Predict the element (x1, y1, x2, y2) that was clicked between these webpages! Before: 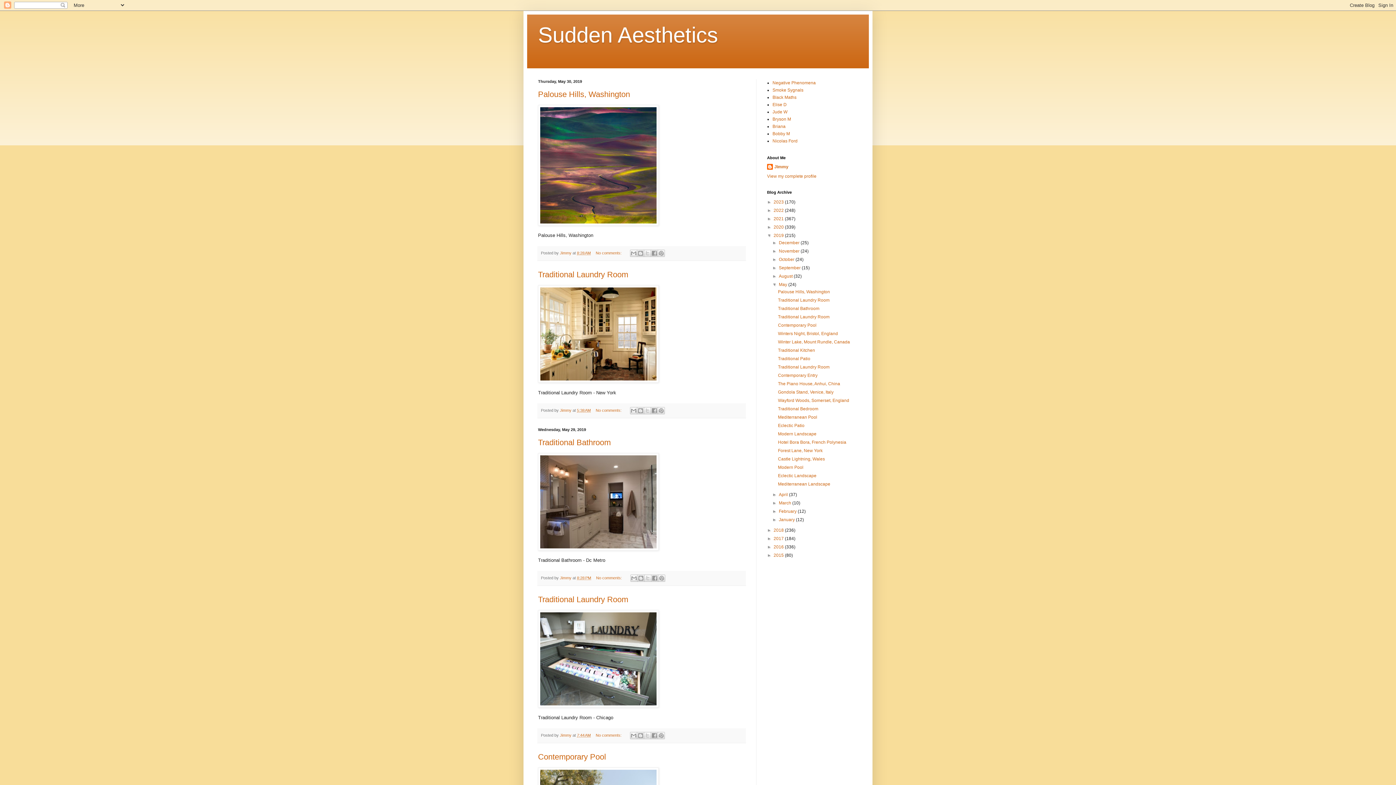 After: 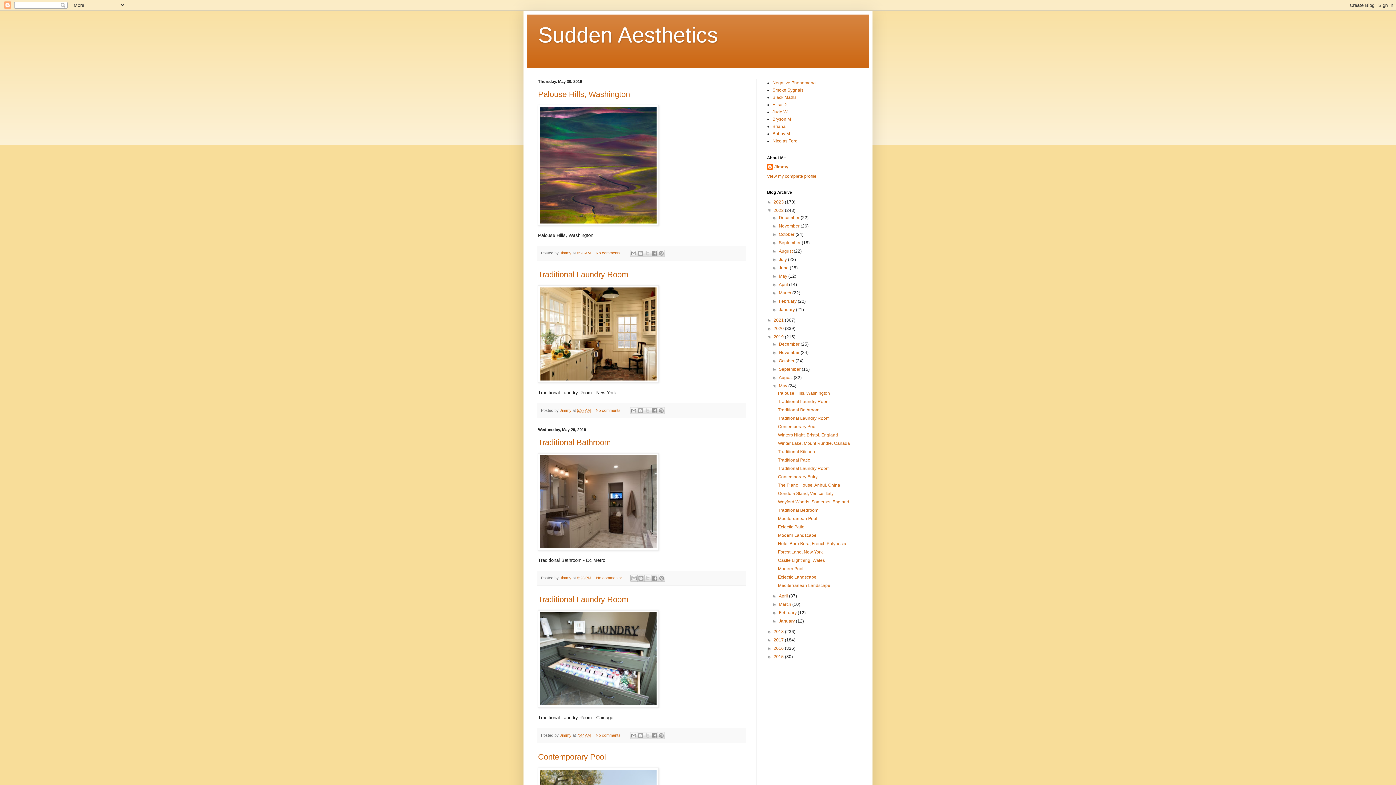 Action: label: ►   bbox: (767, 208, 773, 213)